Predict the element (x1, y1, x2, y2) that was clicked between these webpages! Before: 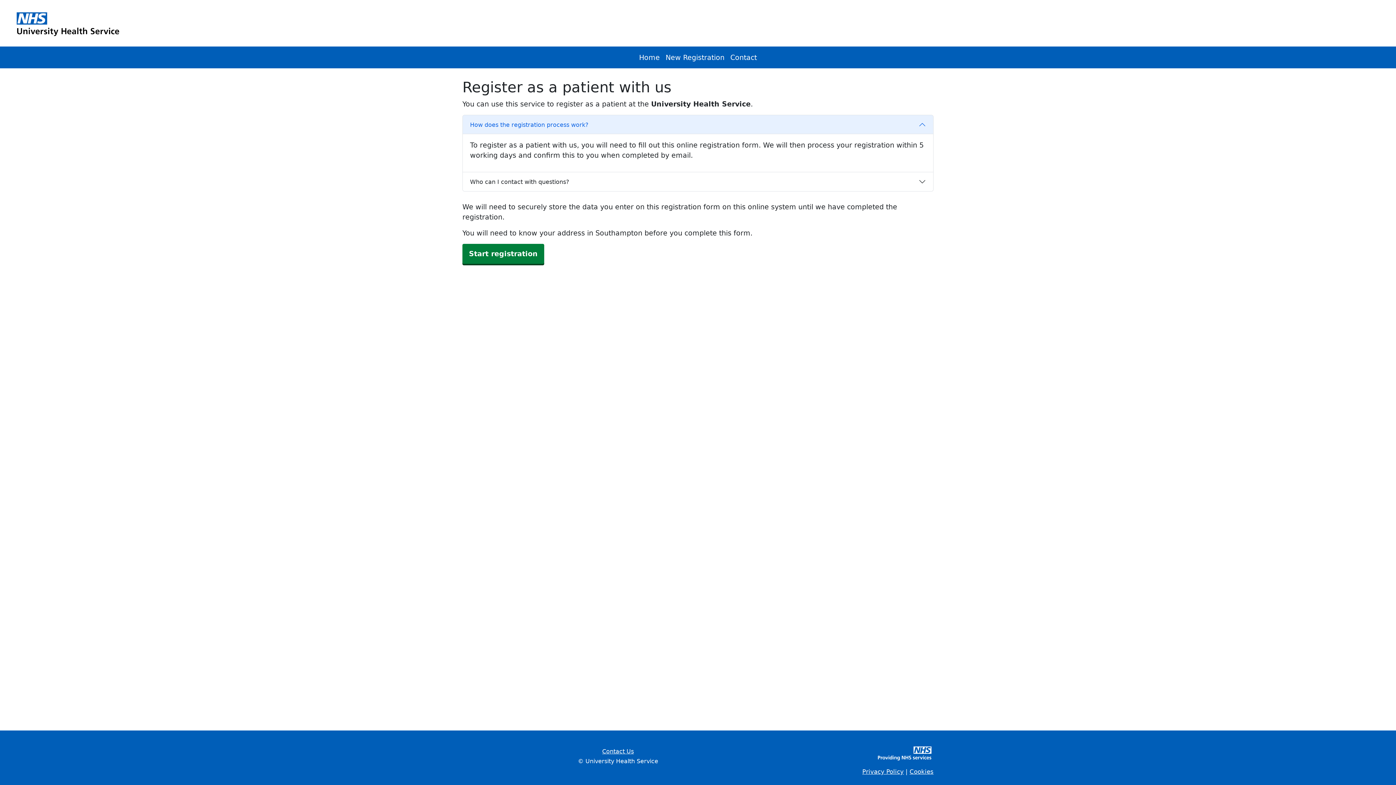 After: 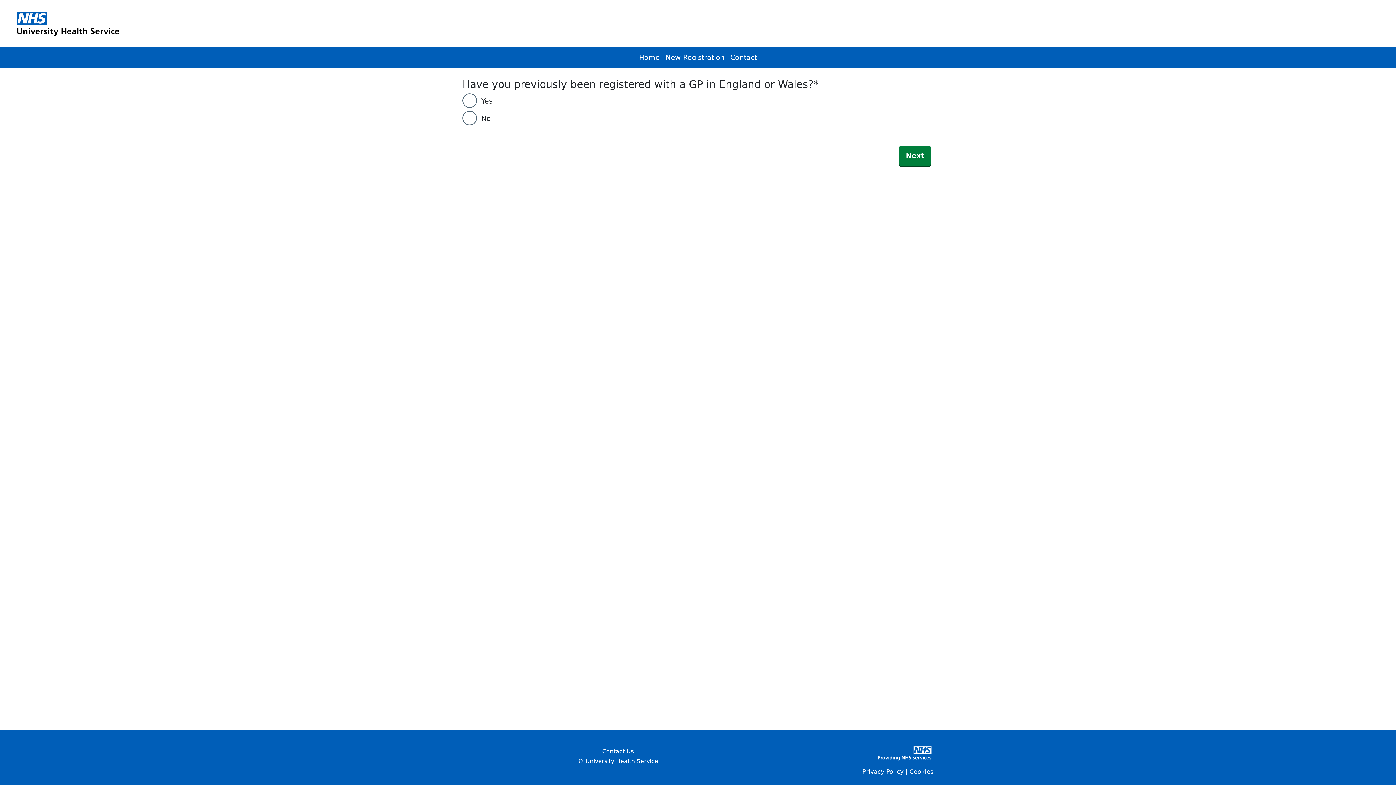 Action: label: Start registration bbox: (462, 244, 544, 264)